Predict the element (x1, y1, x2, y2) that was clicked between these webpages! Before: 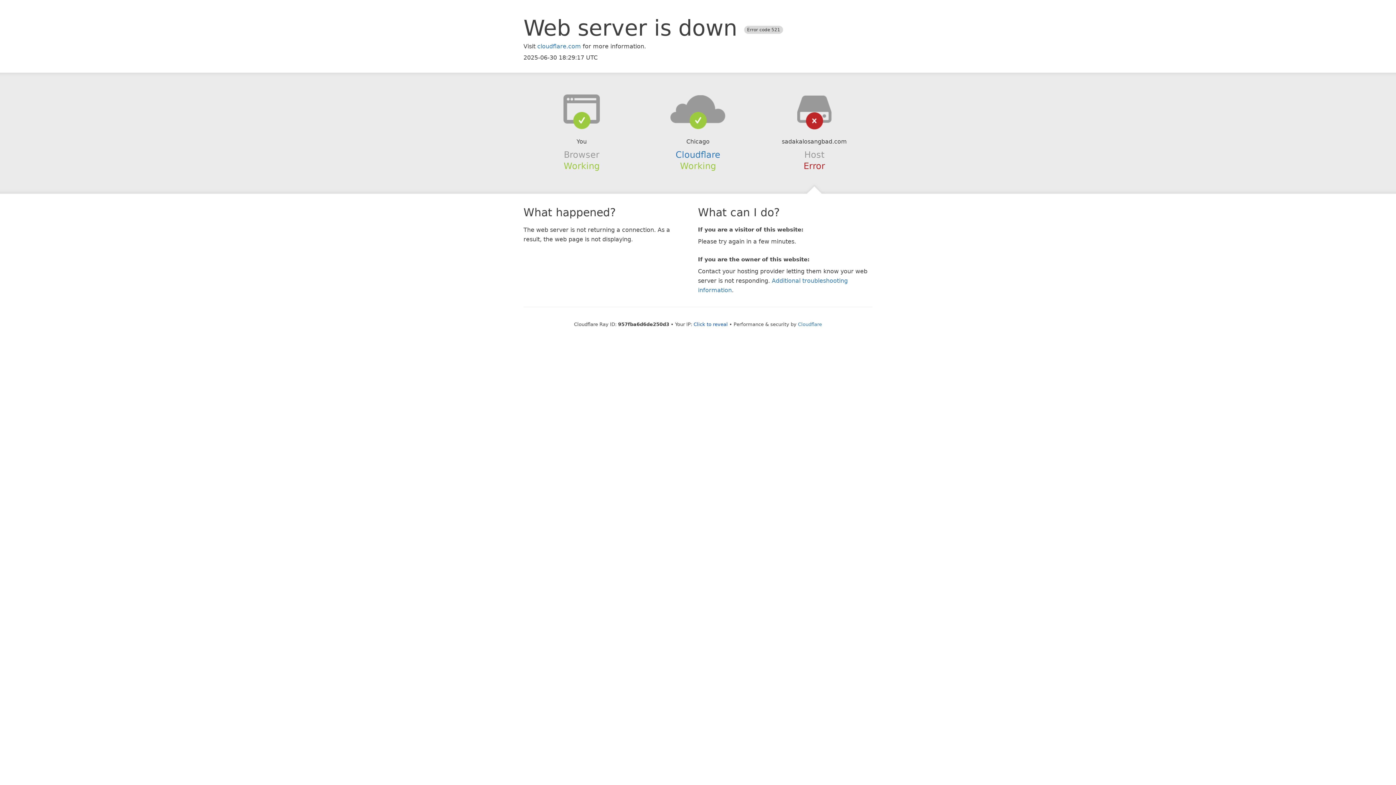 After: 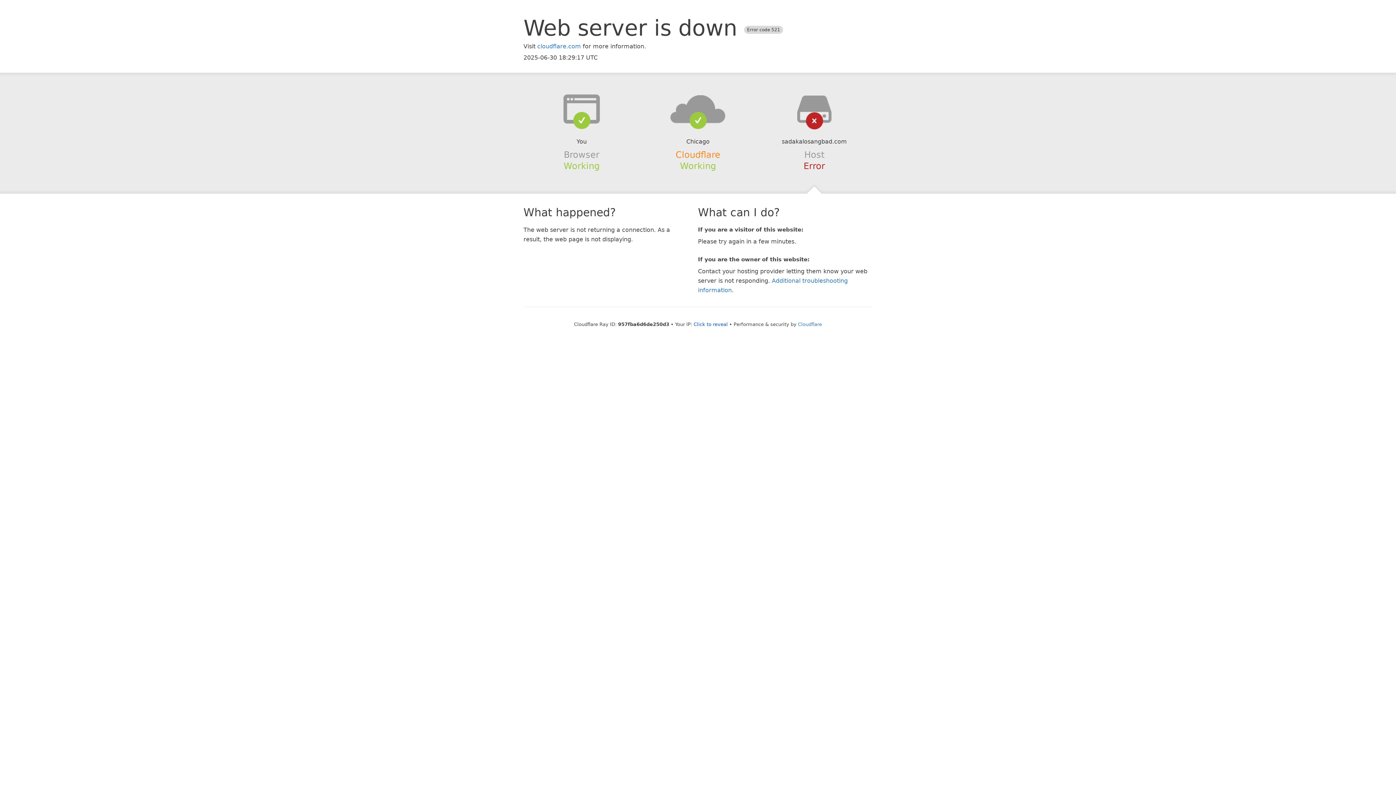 Action: bbox: (675, 149, 720, 159) label: Cloudflare